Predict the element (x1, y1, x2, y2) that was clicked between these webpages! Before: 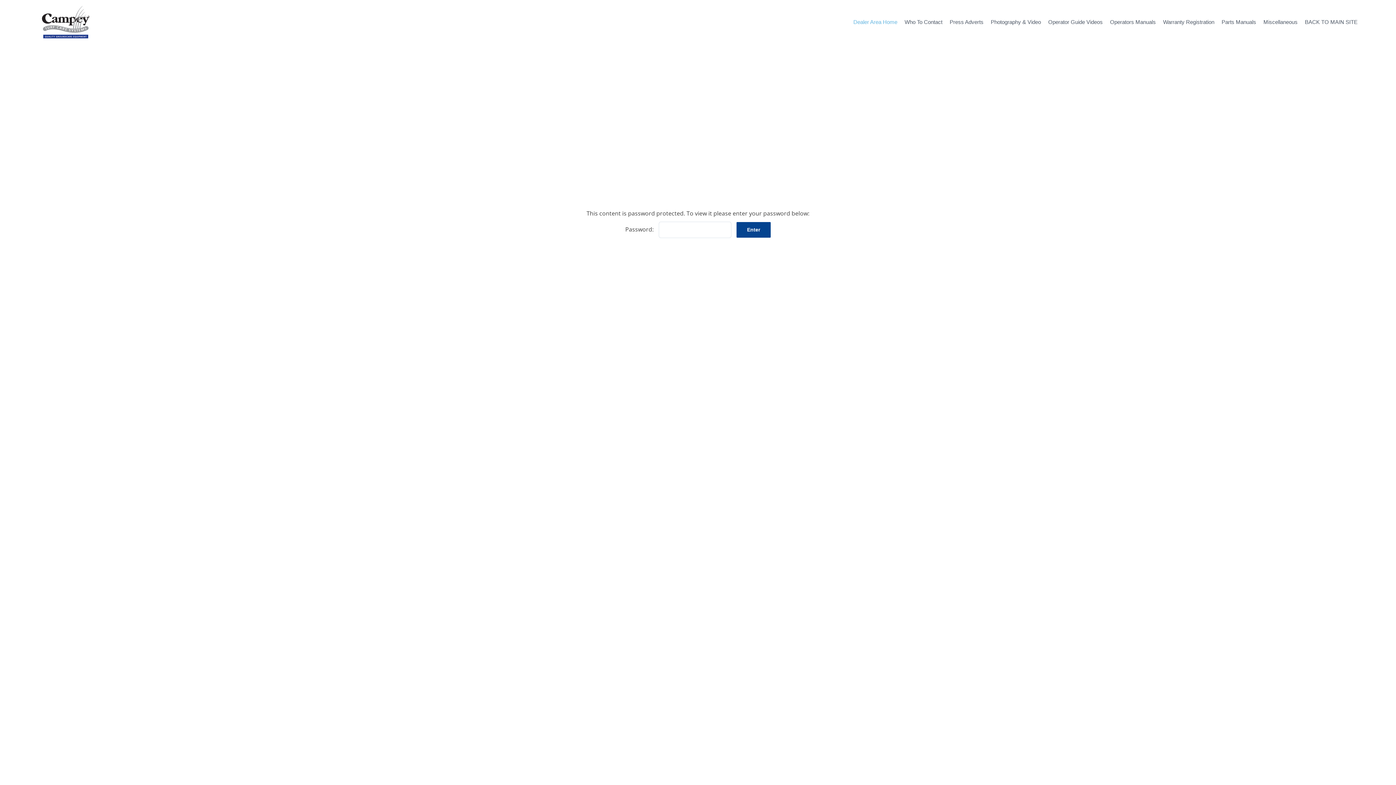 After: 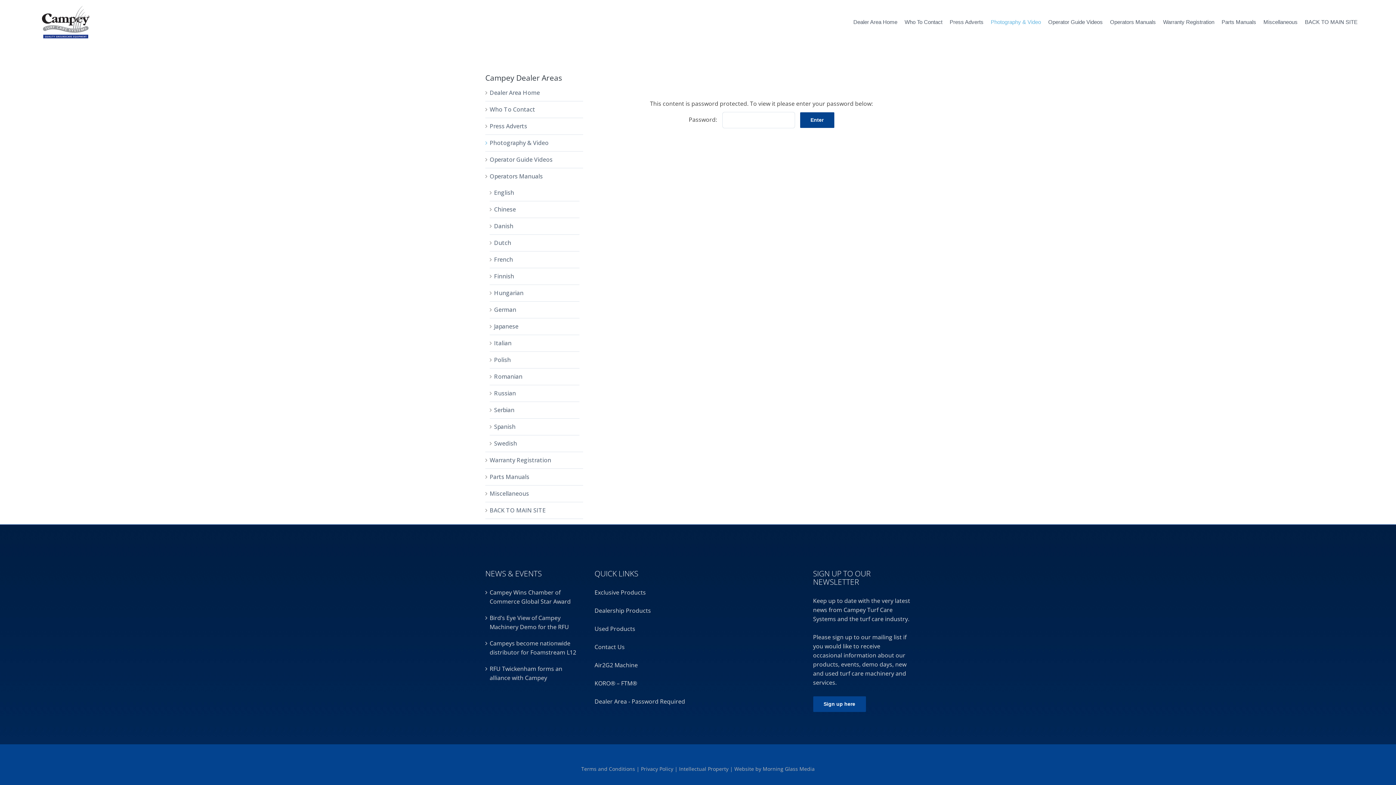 Action: bbox: (991, 0, 1041, 44) label: Photography & Video